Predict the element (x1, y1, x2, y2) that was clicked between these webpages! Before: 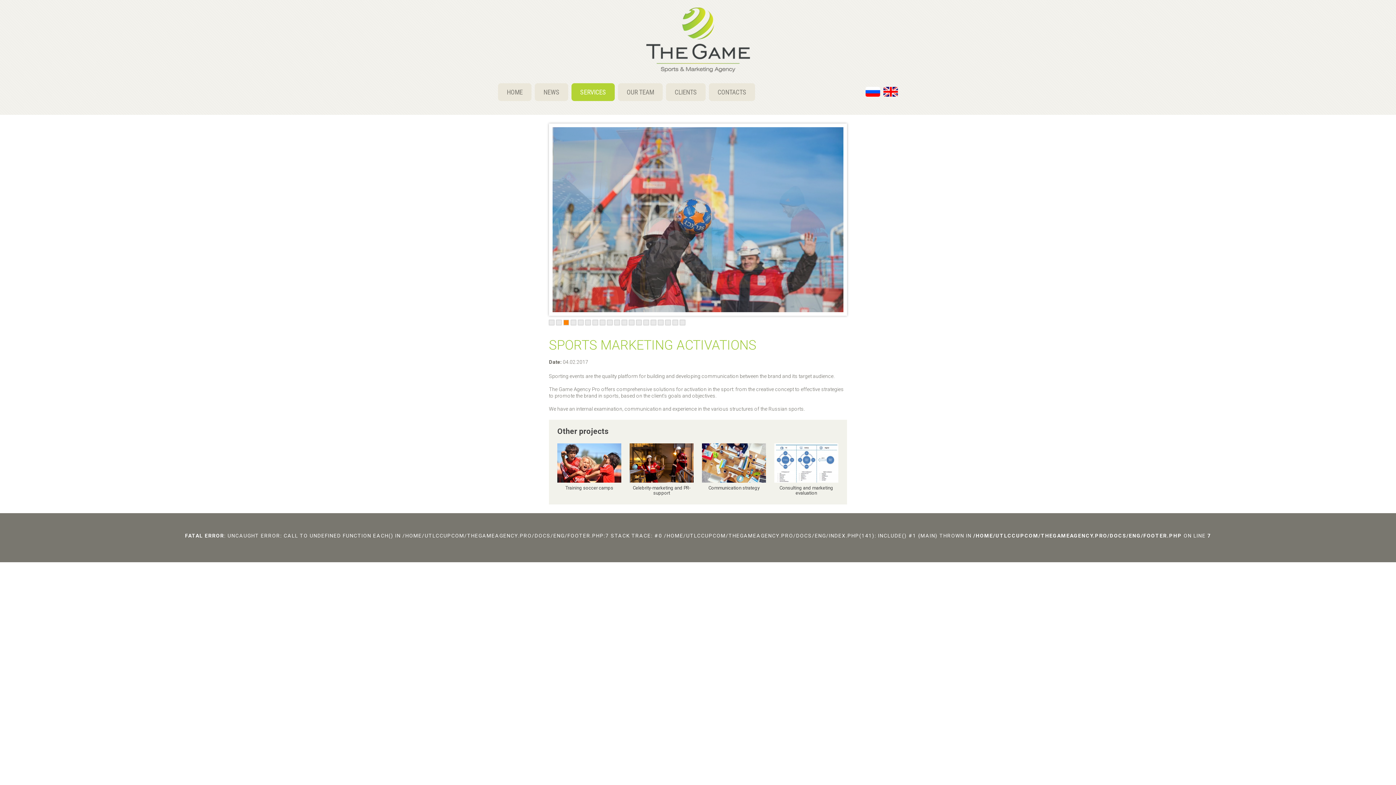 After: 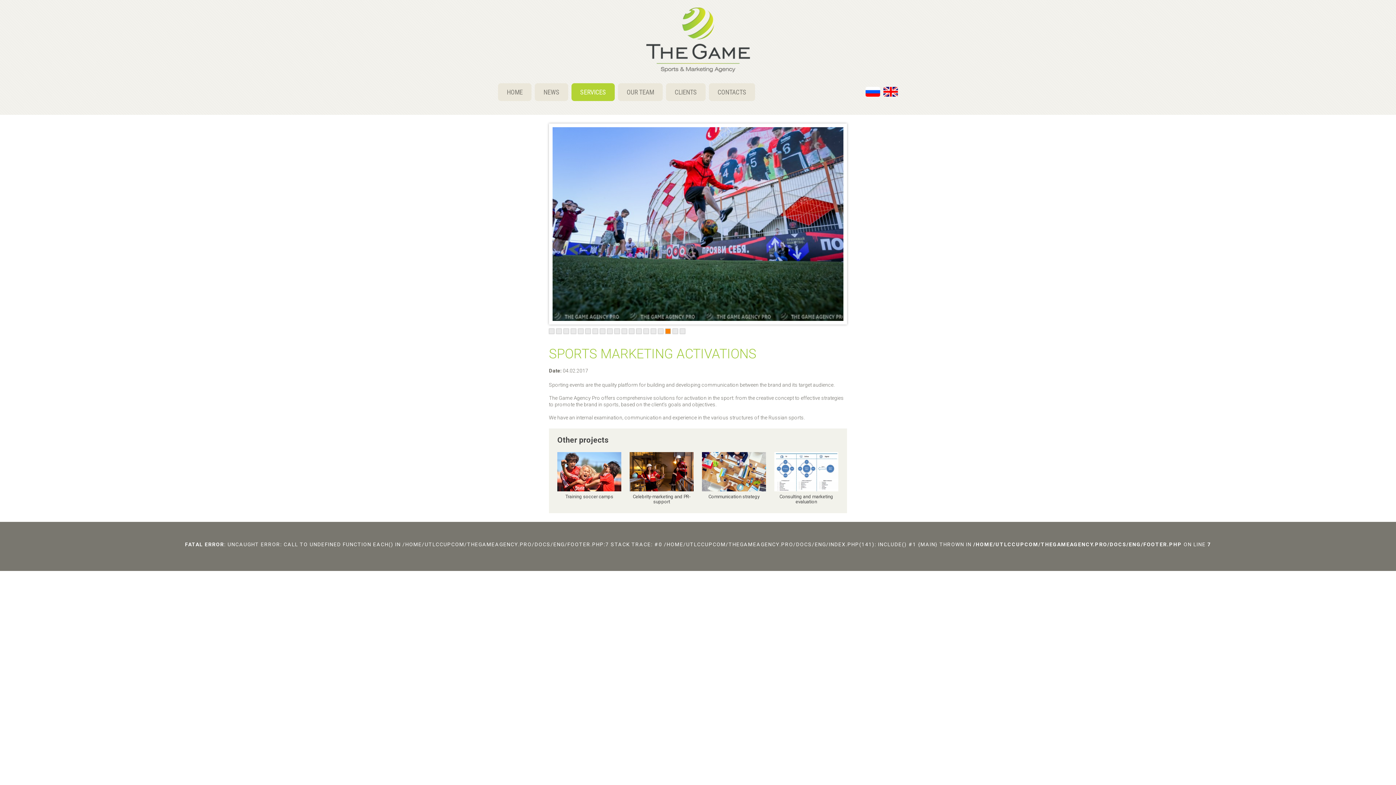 Action: bbox: (665, 313, 670, 319) label: 17